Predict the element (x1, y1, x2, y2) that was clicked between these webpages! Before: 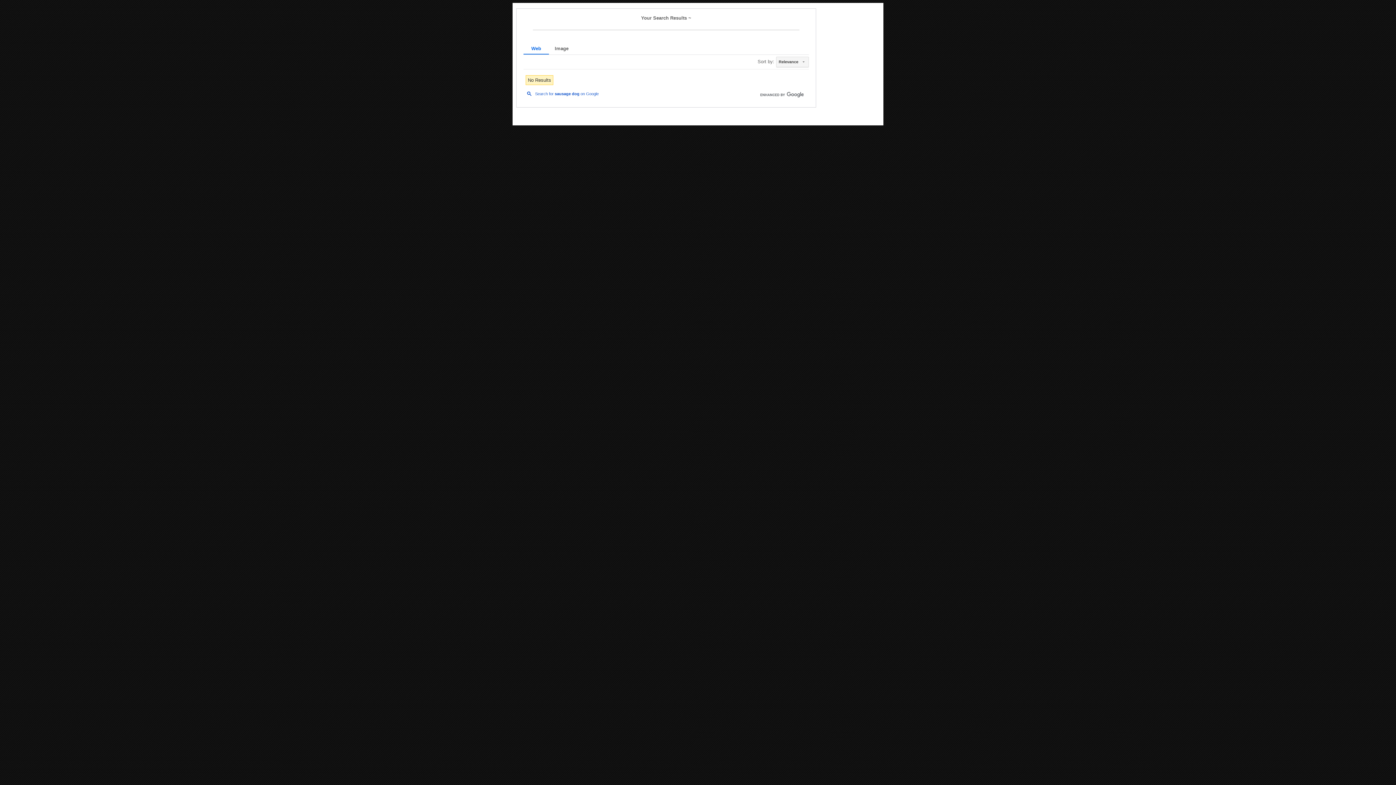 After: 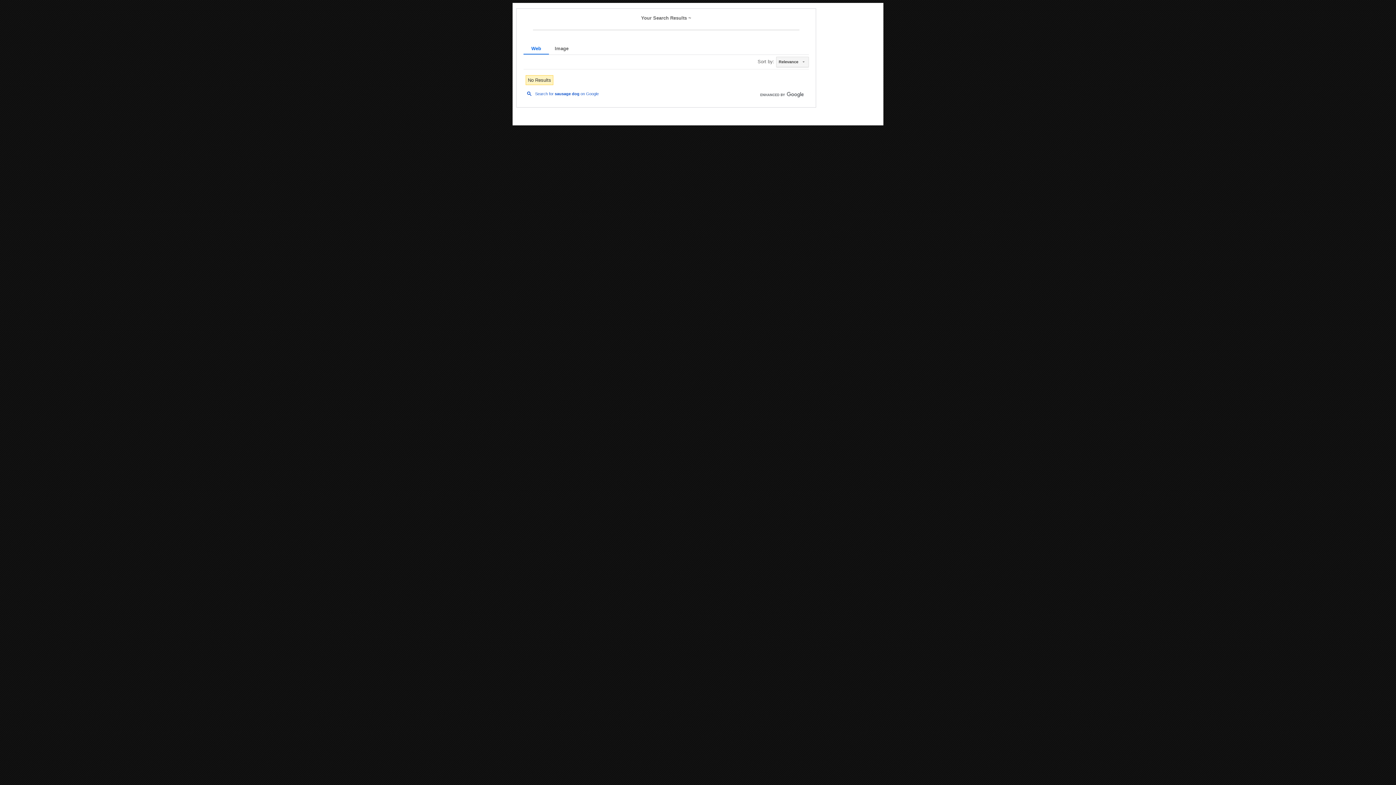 Action: bbox: (523, 91, 598, 95) label: Search for sausage dog on Google